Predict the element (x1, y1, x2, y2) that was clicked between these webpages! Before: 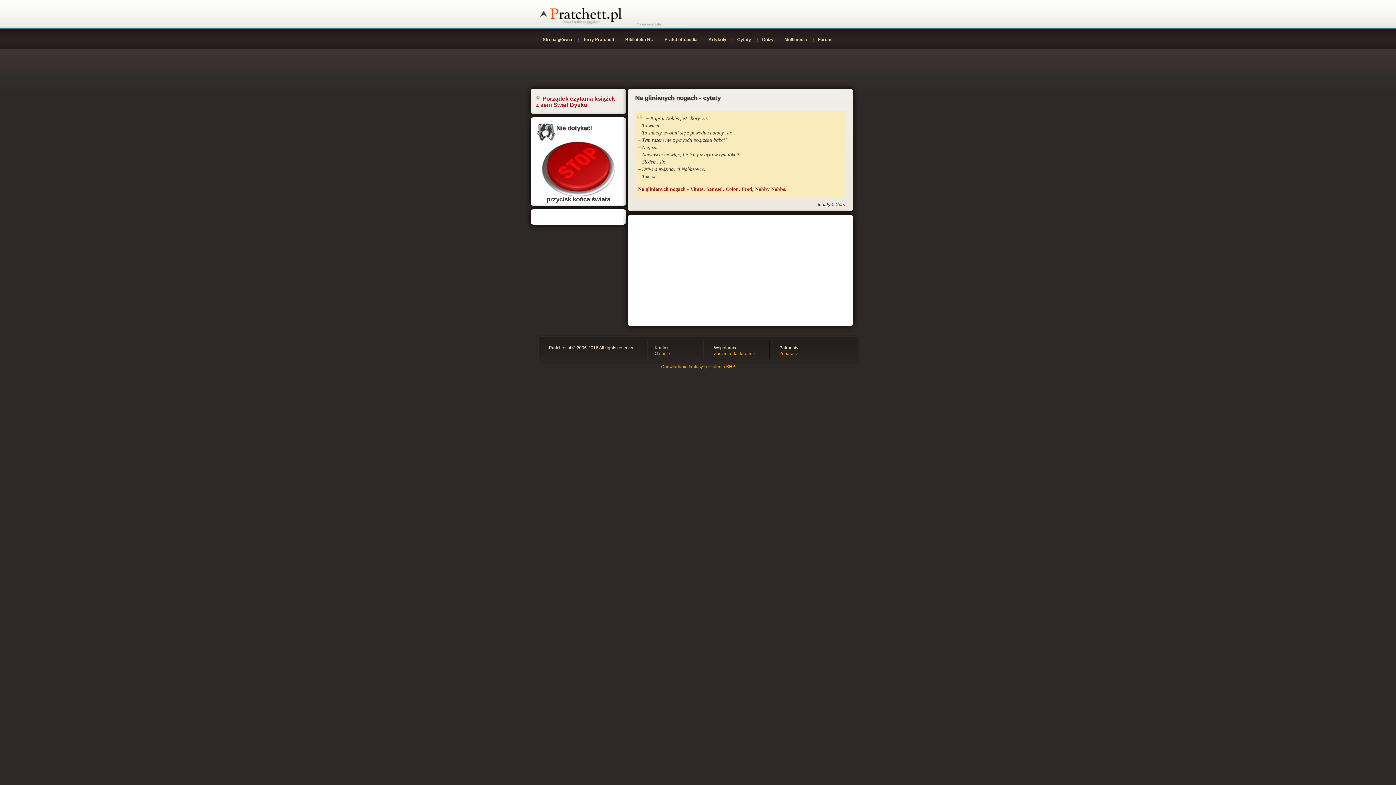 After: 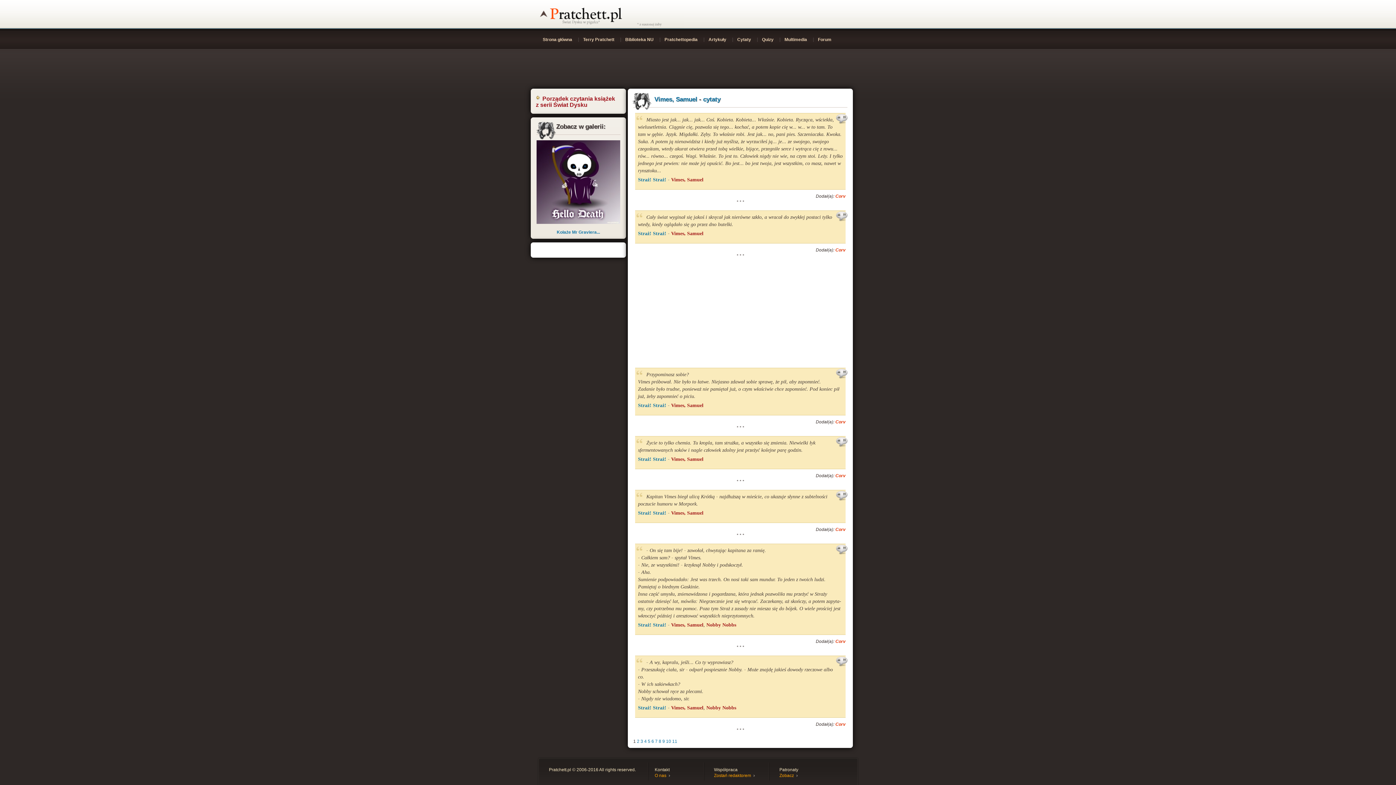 Action: label: Vimes, Samuel bbox: (690, 186, 722, 192)